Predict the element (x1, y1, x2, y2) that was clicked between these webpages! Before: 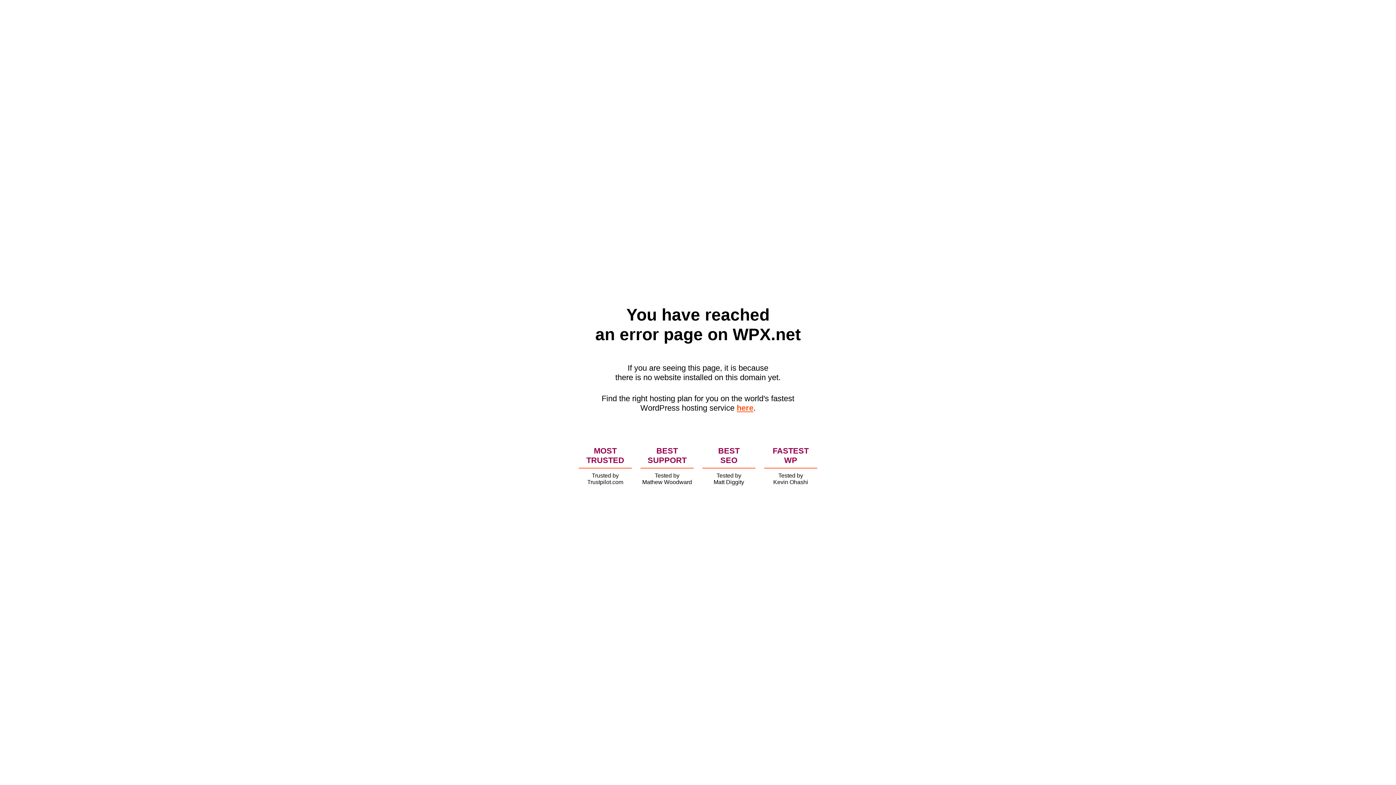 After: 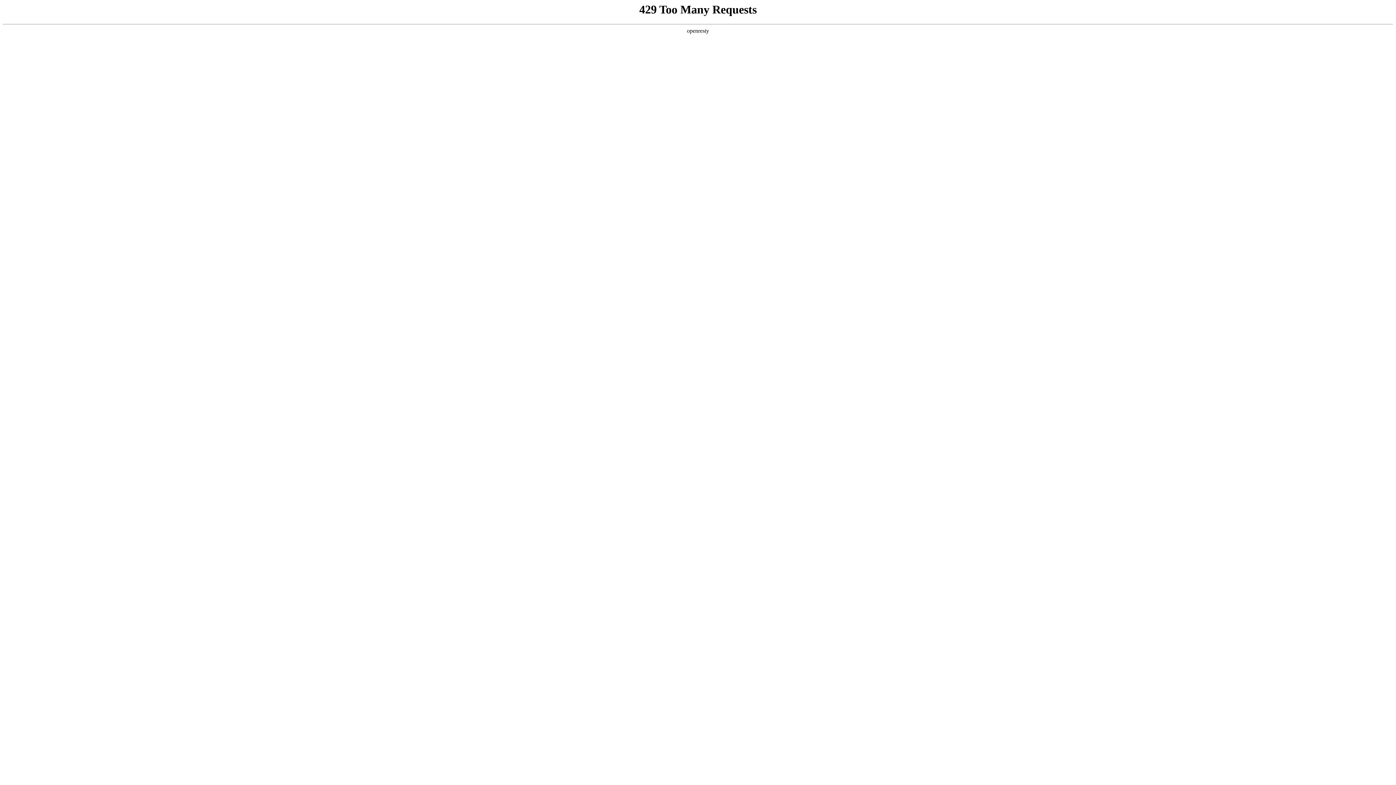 Action: label: here bbox: (736, 403, 753, 412)